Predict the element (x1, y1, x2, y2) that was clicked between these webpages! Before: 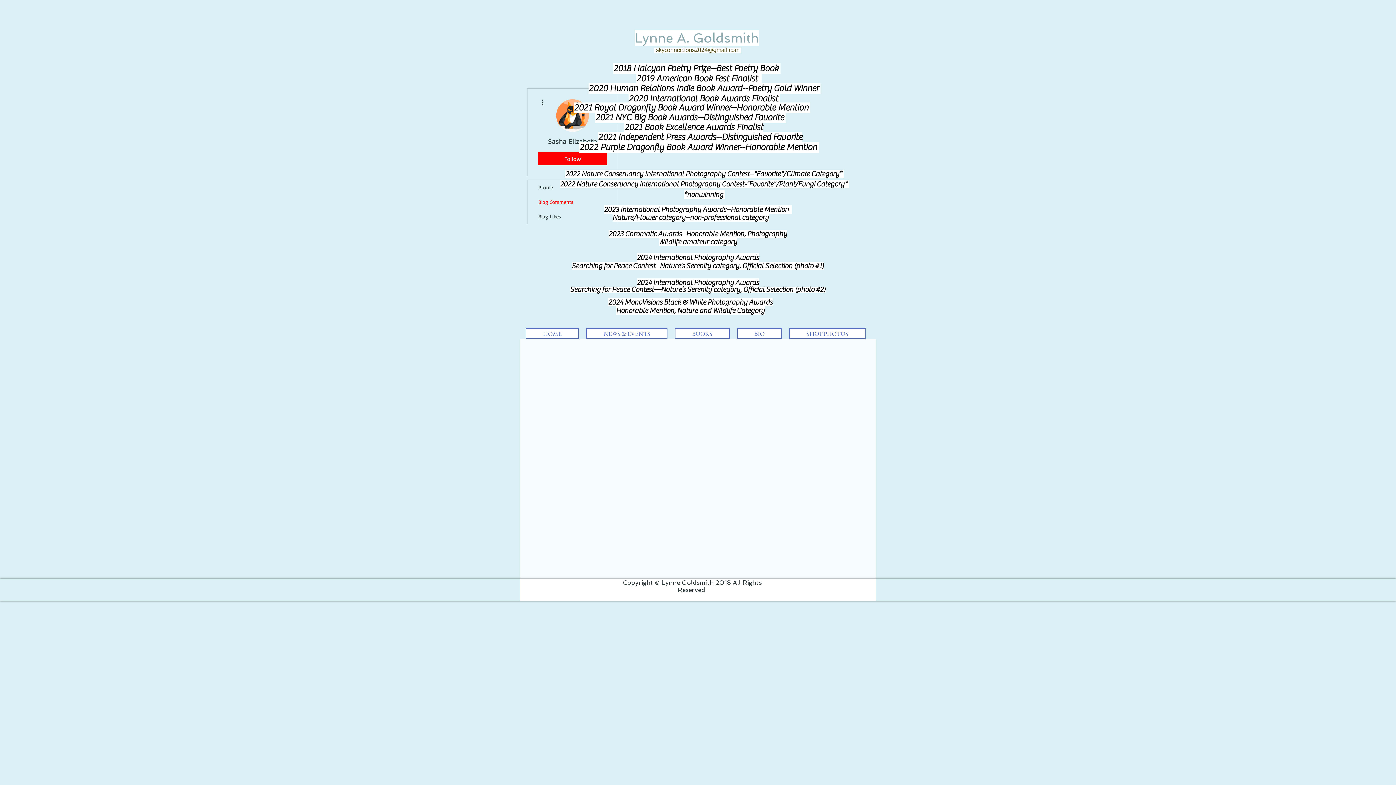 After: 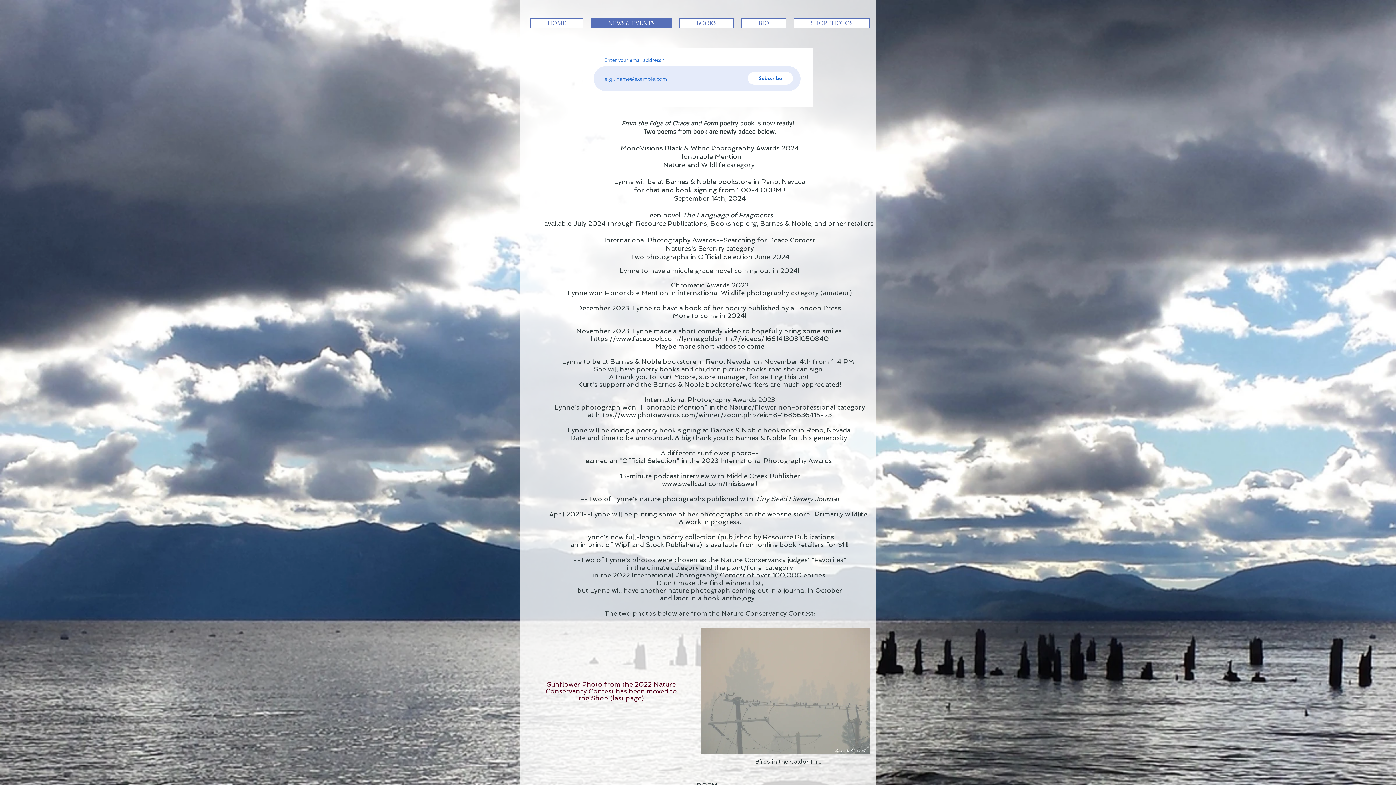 Action: label: NEWS & EVENTS bbox: (586, 328, 667, 339)